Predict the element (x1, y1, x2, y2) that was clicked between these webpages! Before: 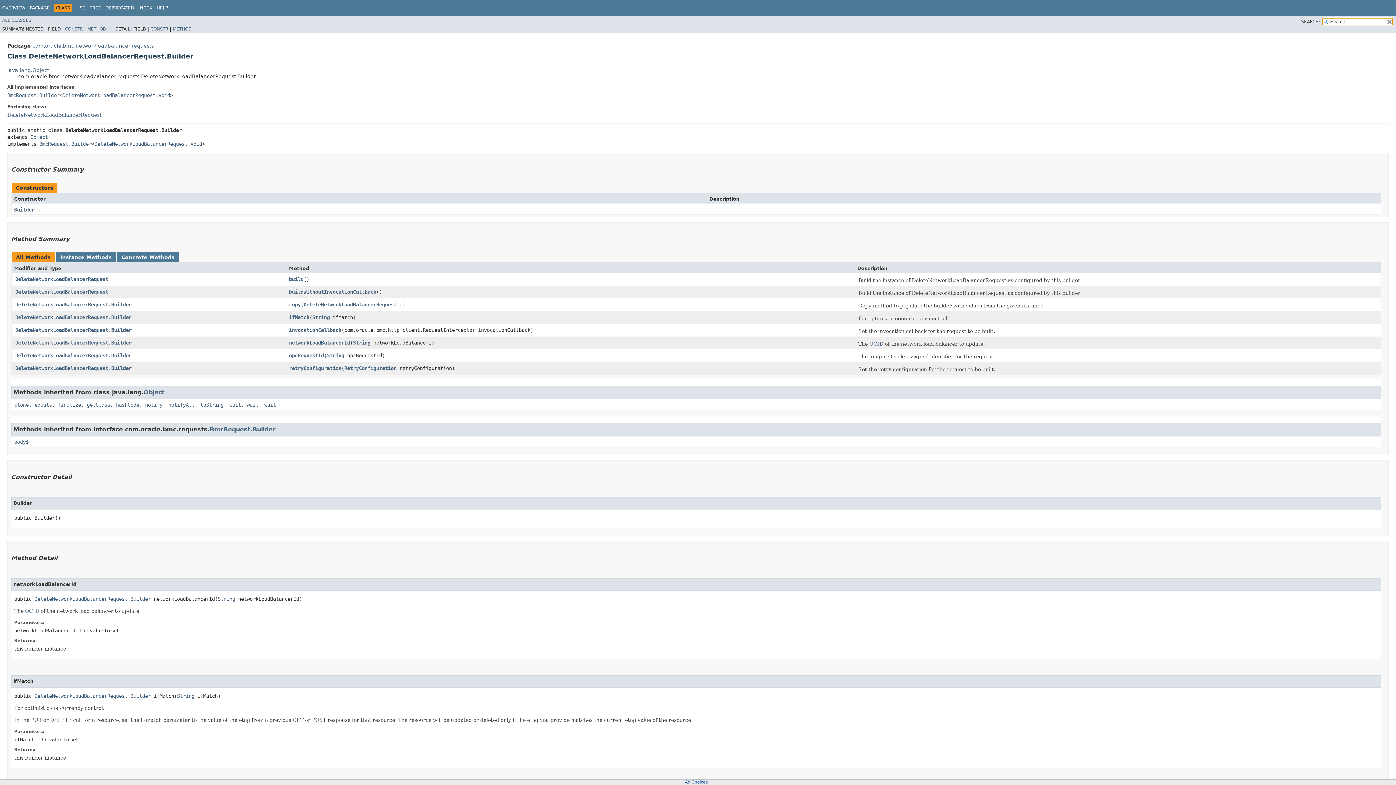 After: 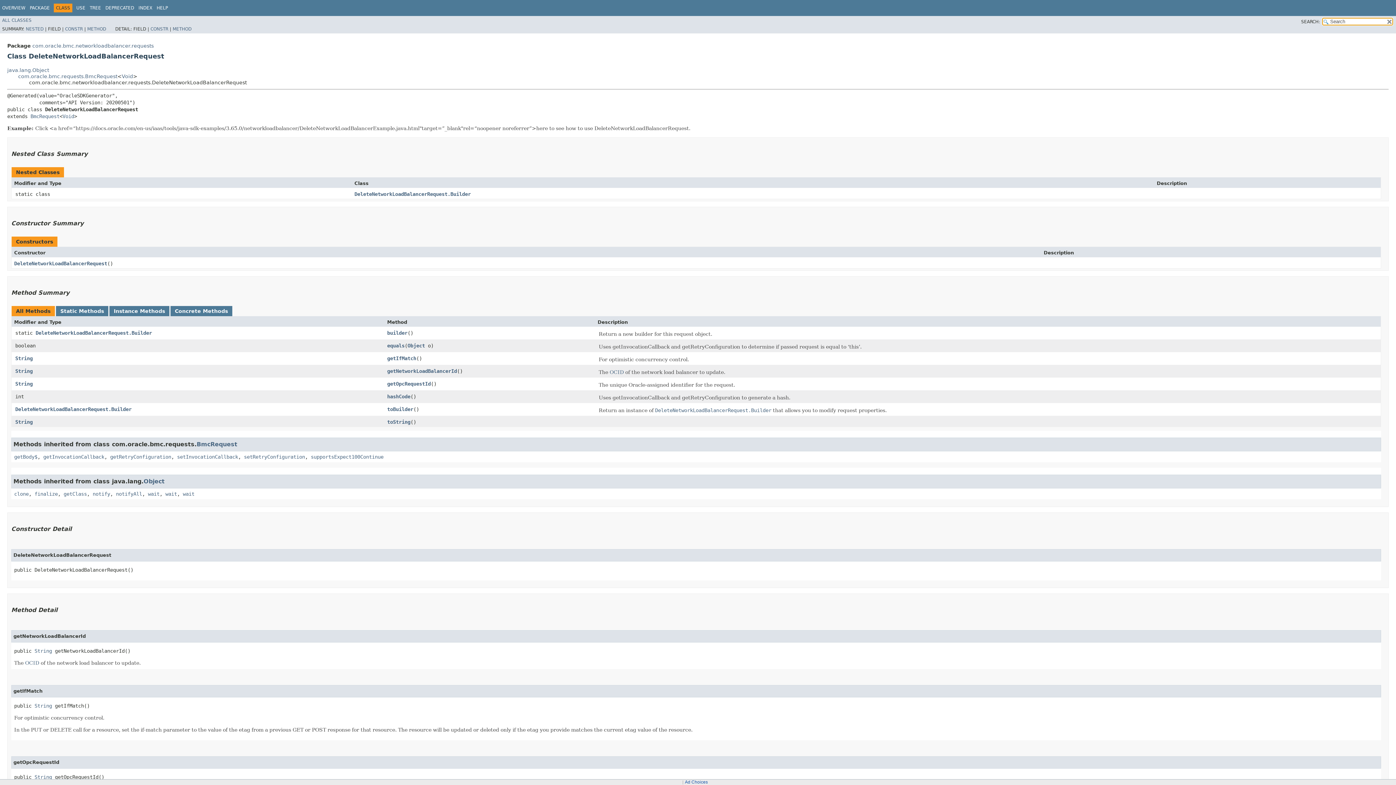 Action: bbox: (15, 288, 108, 294) label: DeleteNetworkLoadBalancerRequest